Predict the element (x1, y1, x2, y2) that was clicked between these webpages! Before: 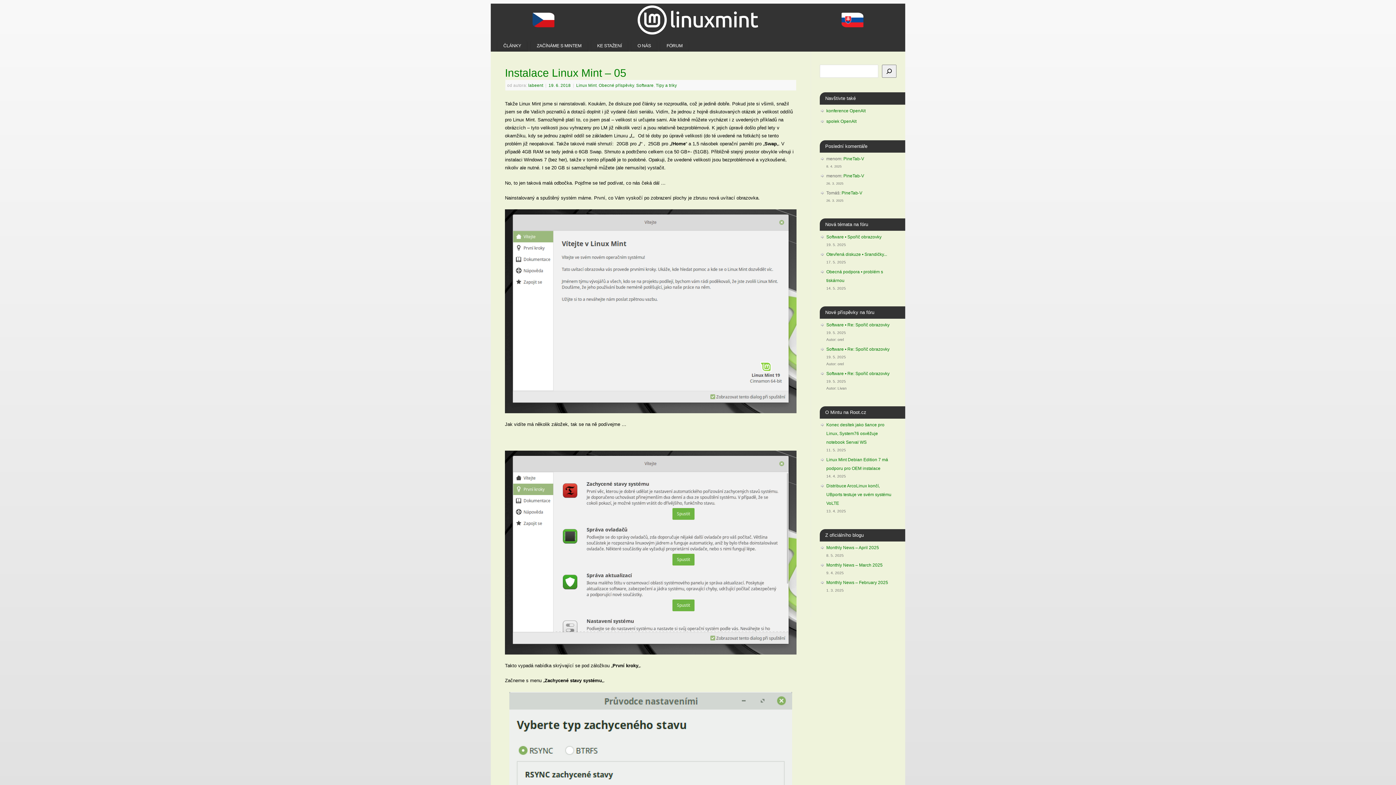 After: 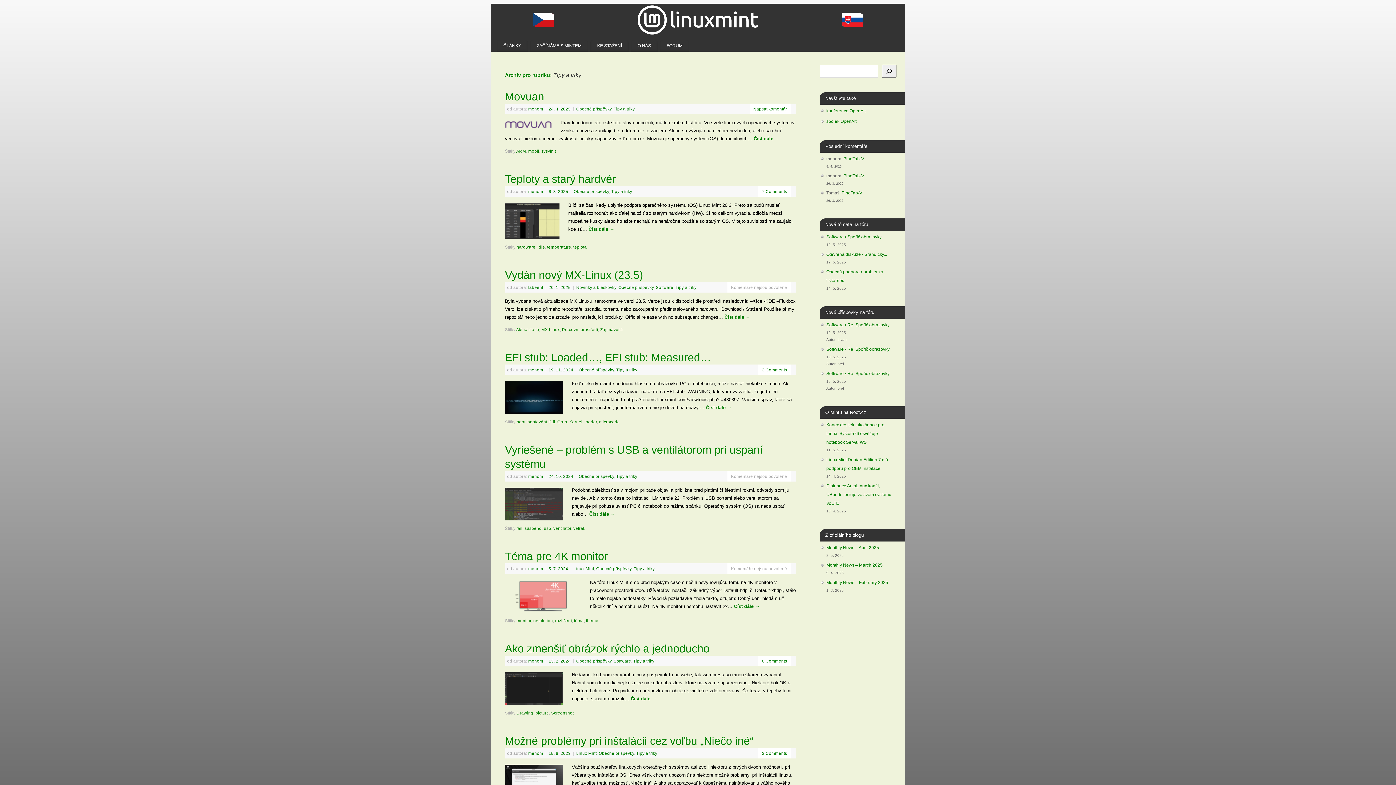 Action: bbox: (656, 83, 677, 87) label: Tipy a triky